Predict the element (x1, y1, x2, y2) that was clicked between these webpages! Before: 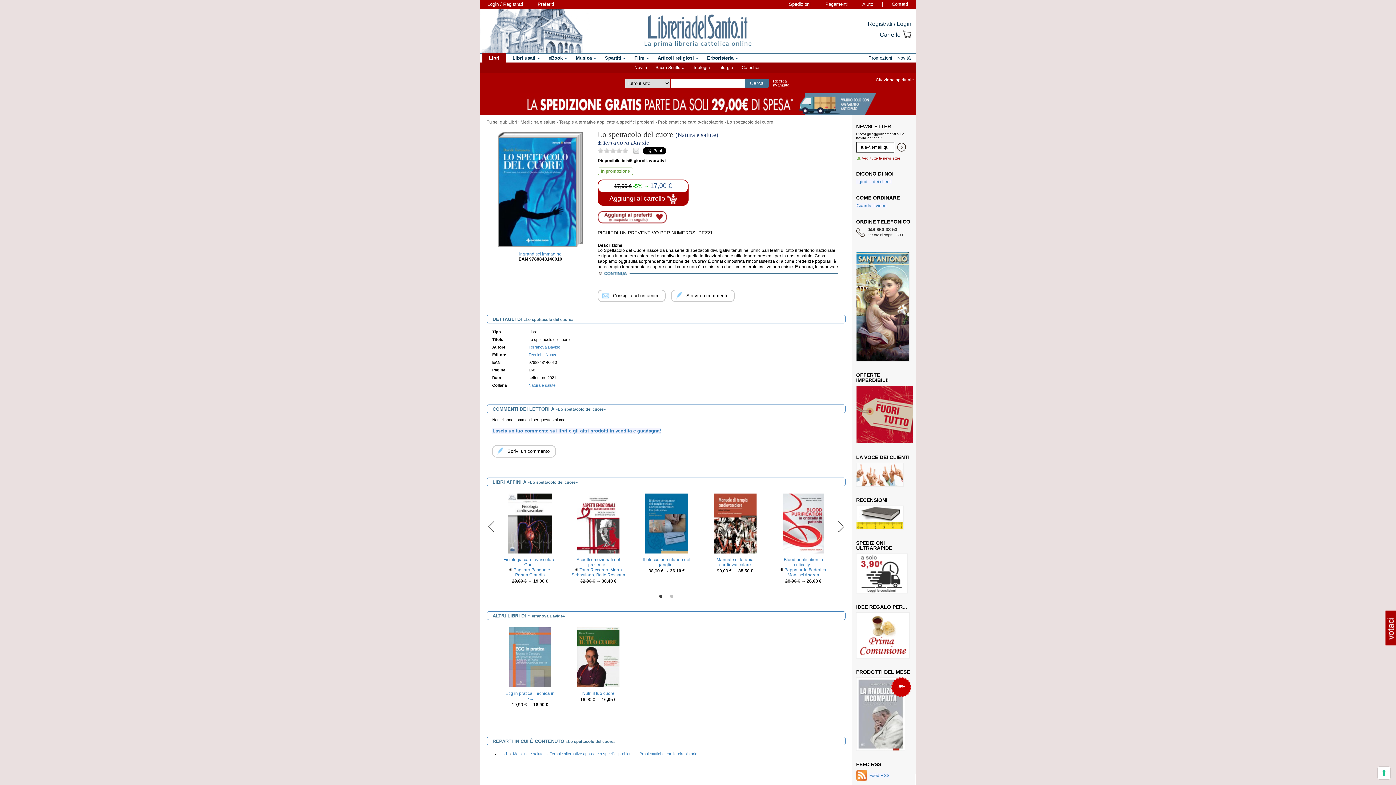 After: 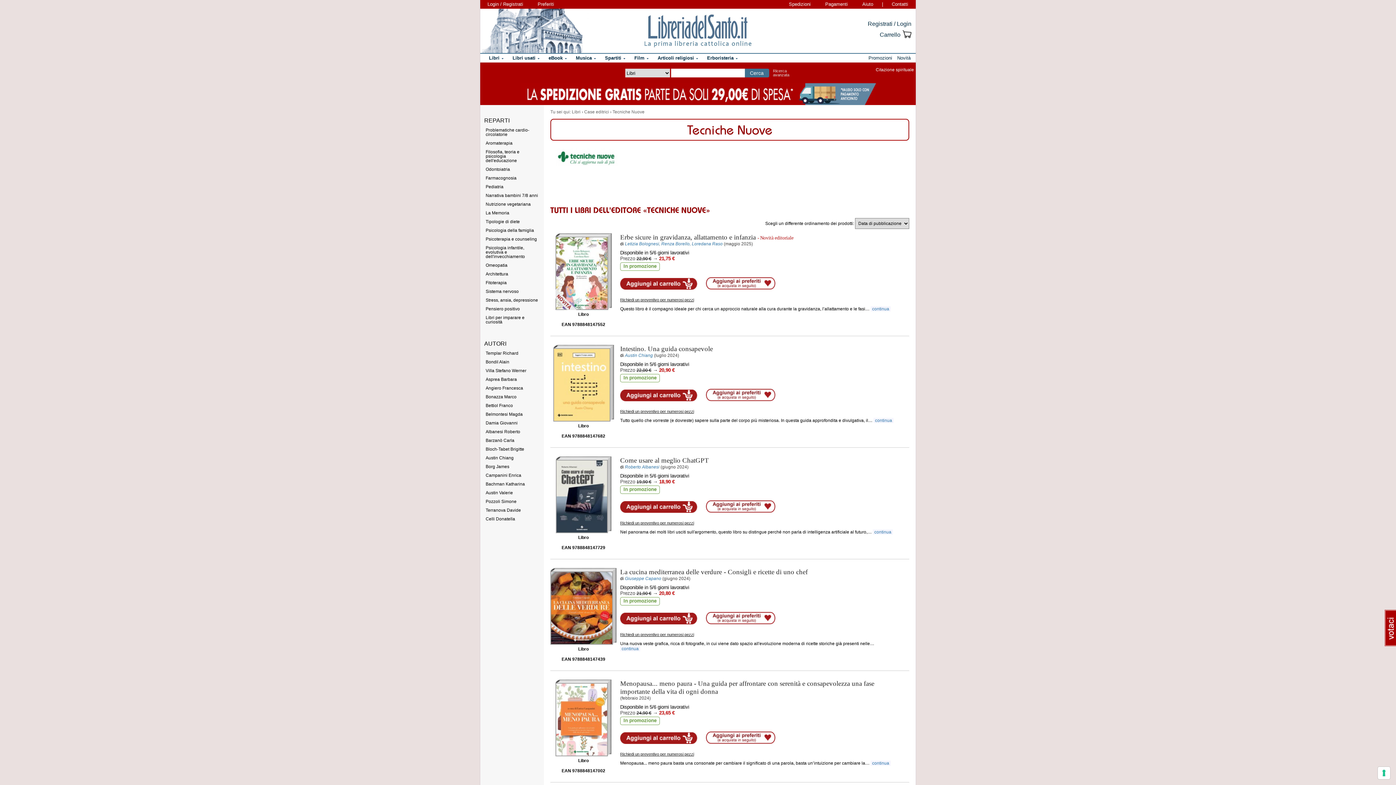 Action: bbox: (528, 352, 557, 357) label: Tecniche Nuove